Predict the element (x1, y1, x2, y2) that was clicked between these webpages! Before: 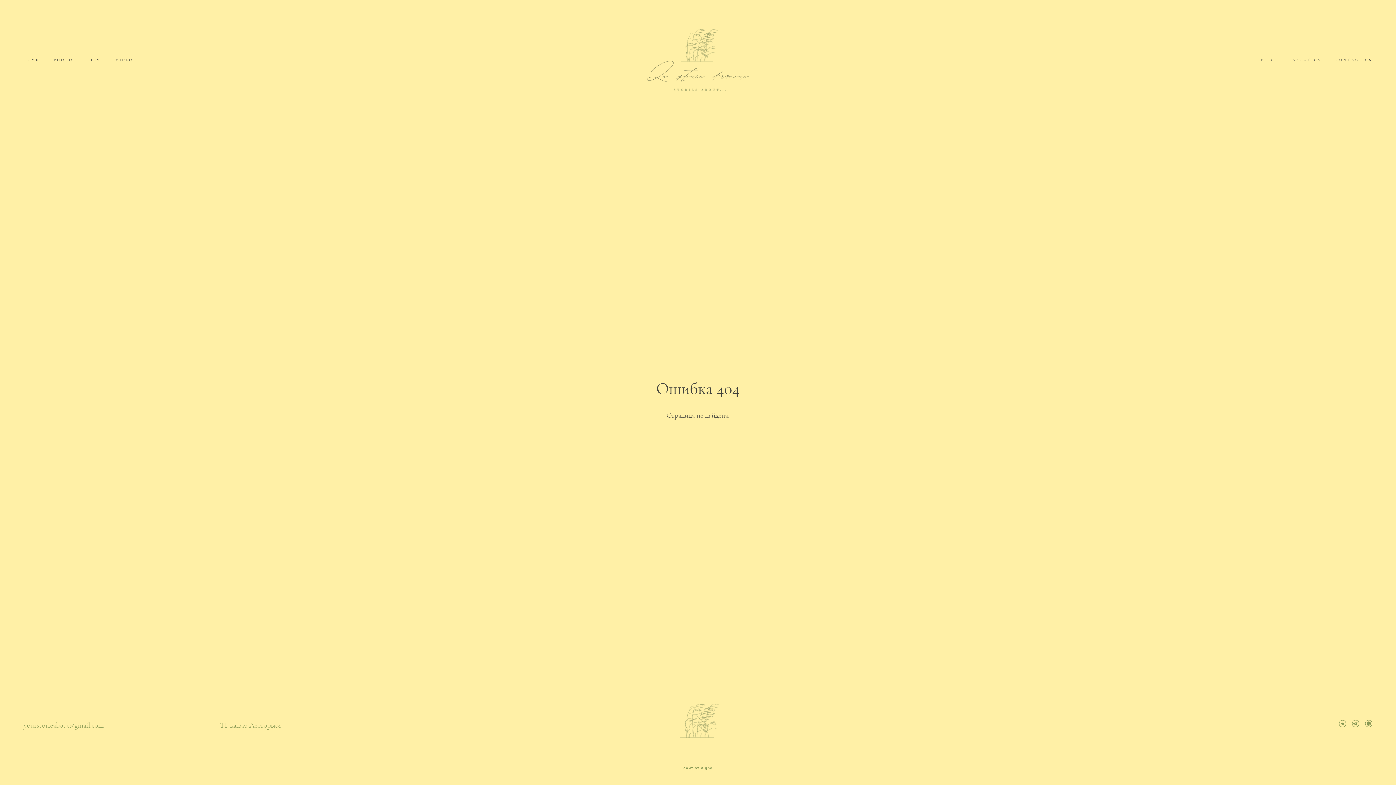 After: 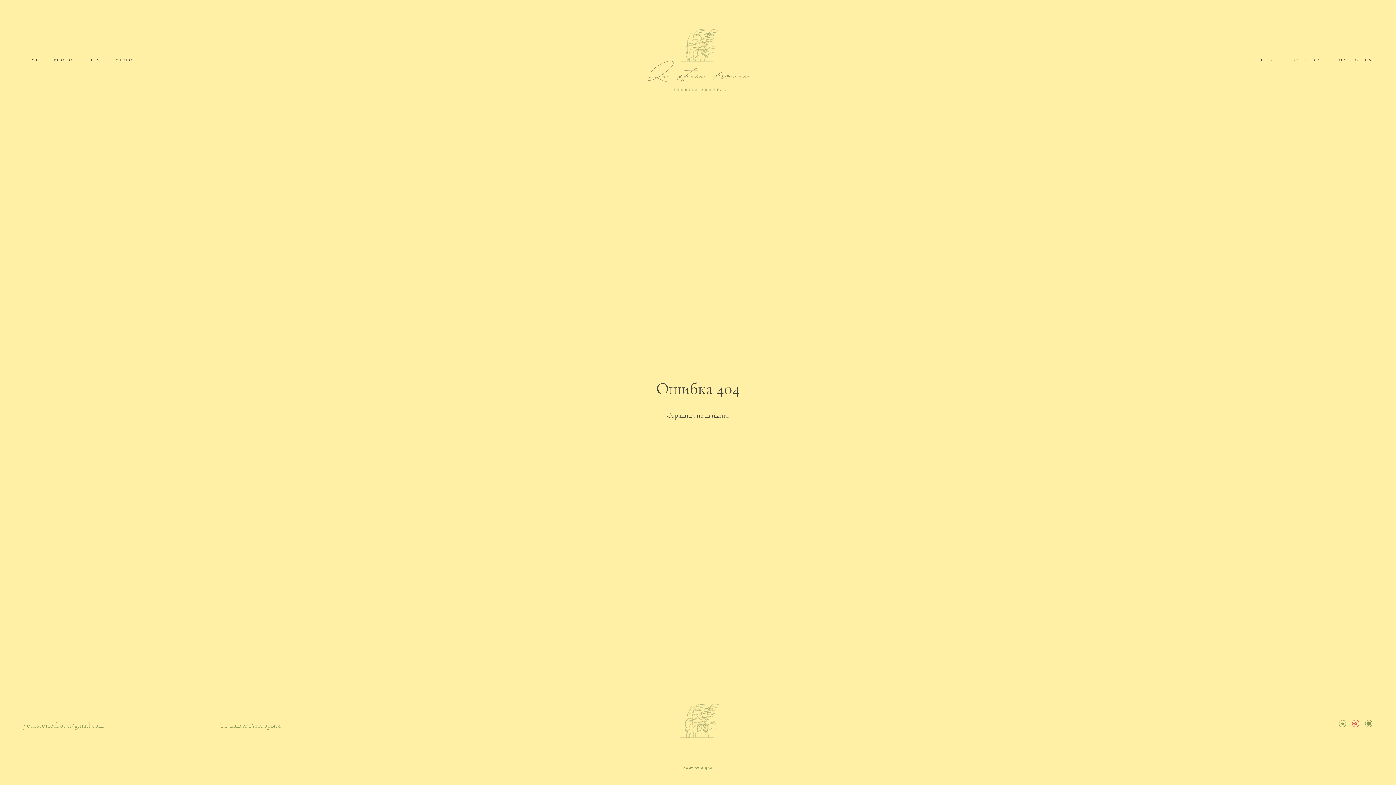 Action: bbox: (1352, 720, 1359, 727)